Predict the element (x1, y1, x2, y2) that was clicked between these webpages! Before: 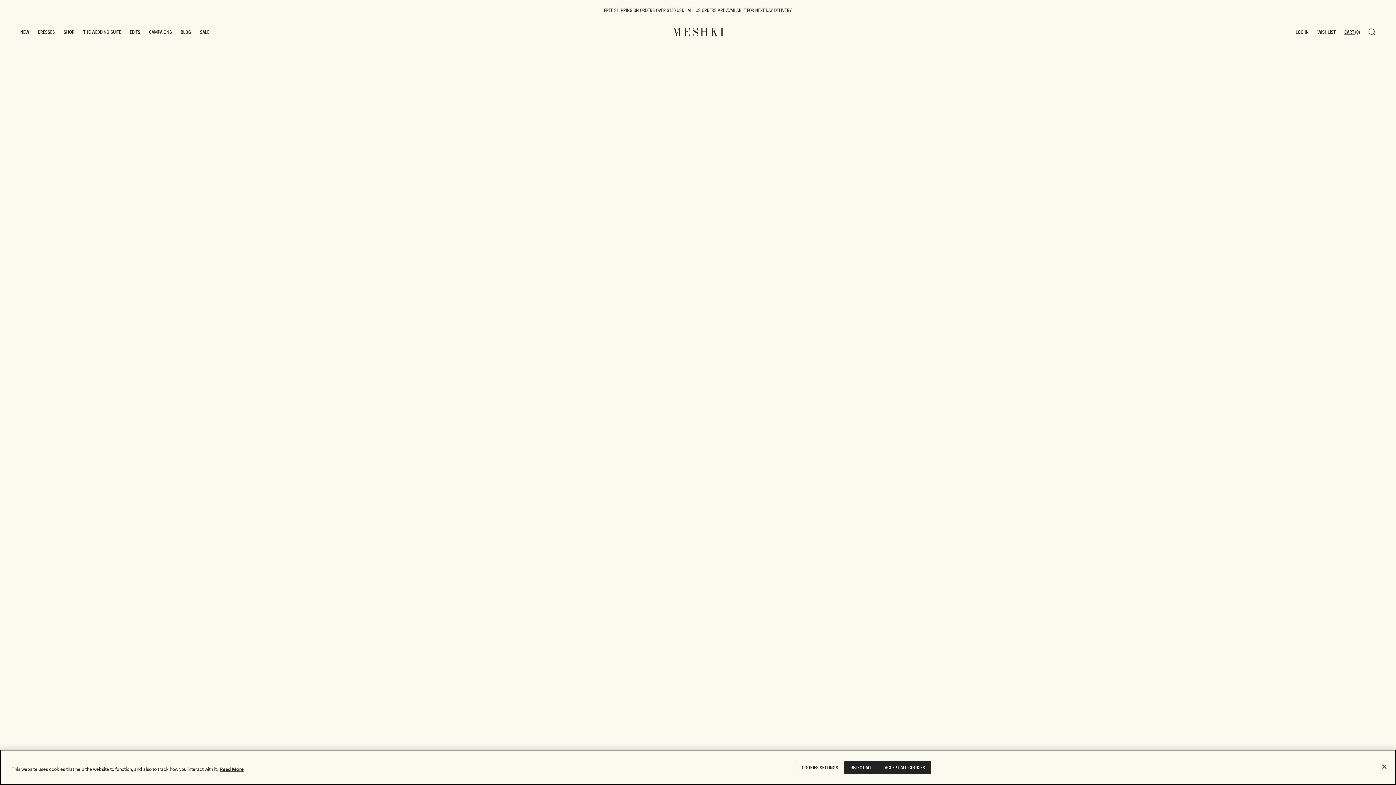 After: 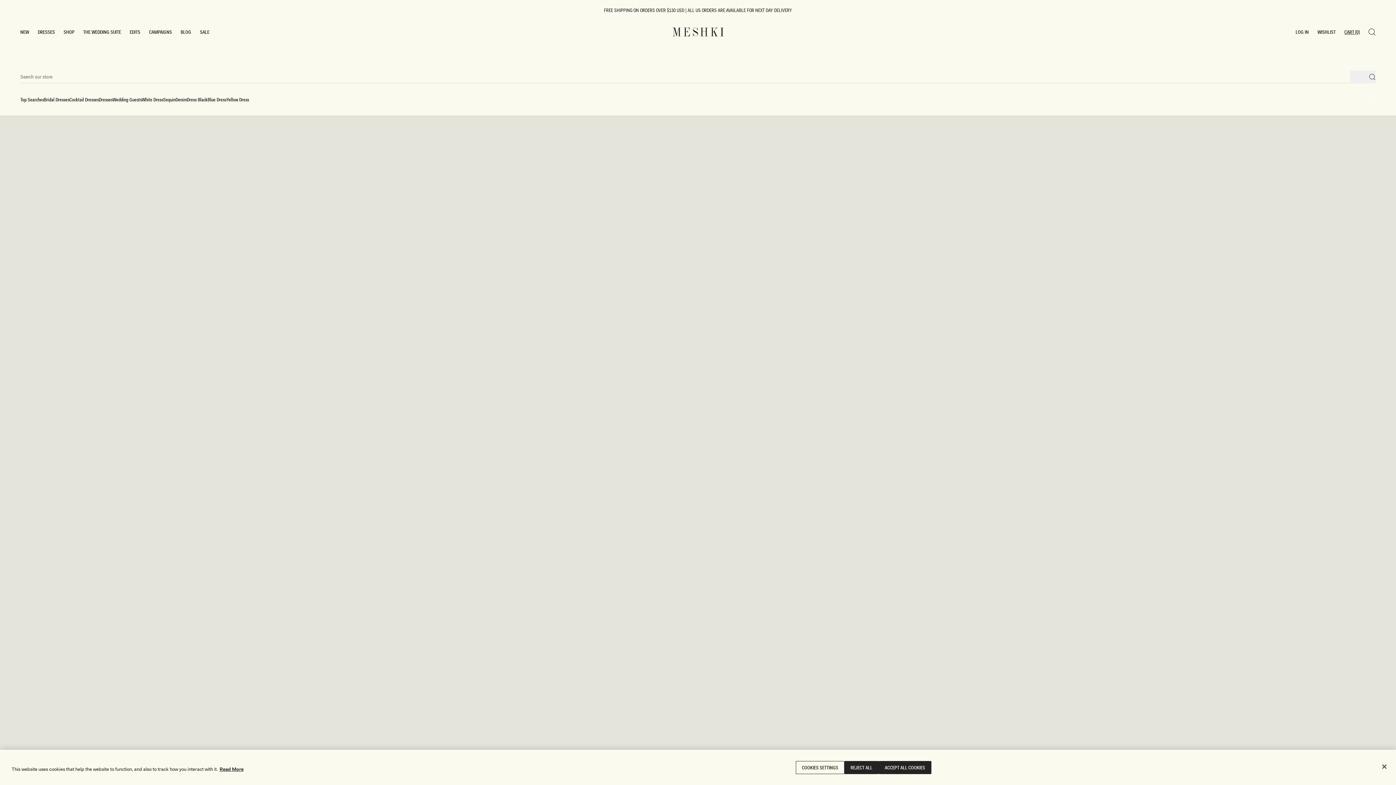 Action: bbox: (1364, 24, 1380, 40)